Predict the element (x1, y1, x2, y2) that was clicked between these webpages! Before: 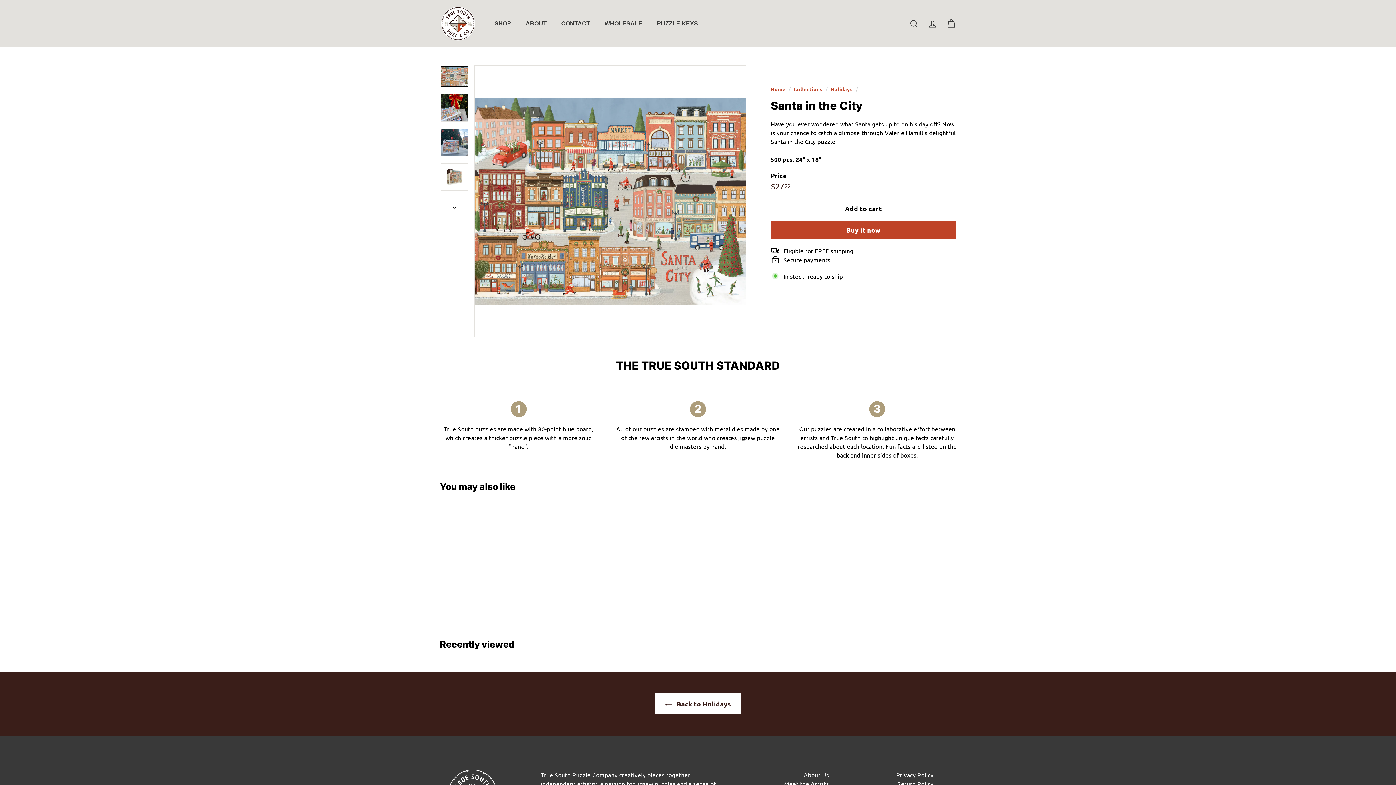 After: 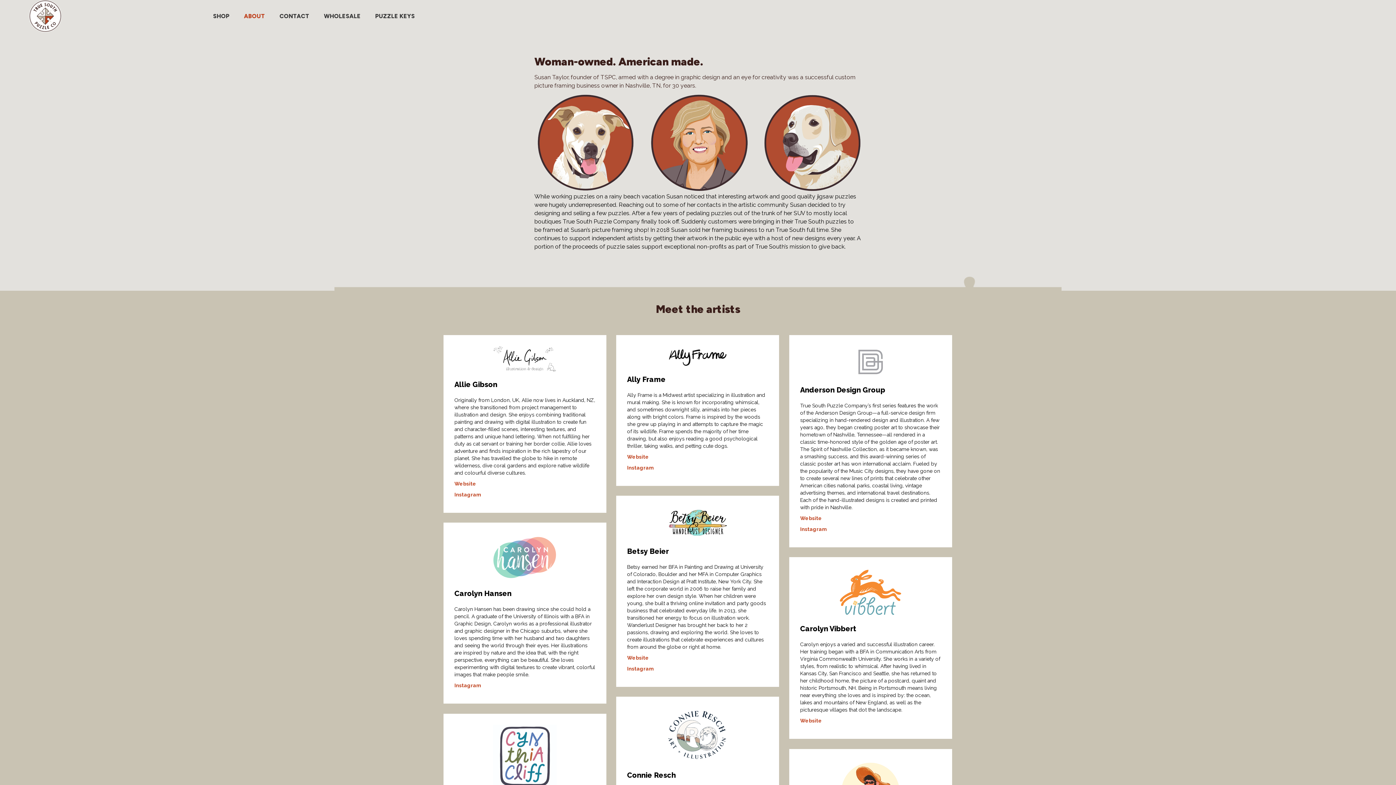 Action: bbox: (803, 771, 829, 779) label: About Us